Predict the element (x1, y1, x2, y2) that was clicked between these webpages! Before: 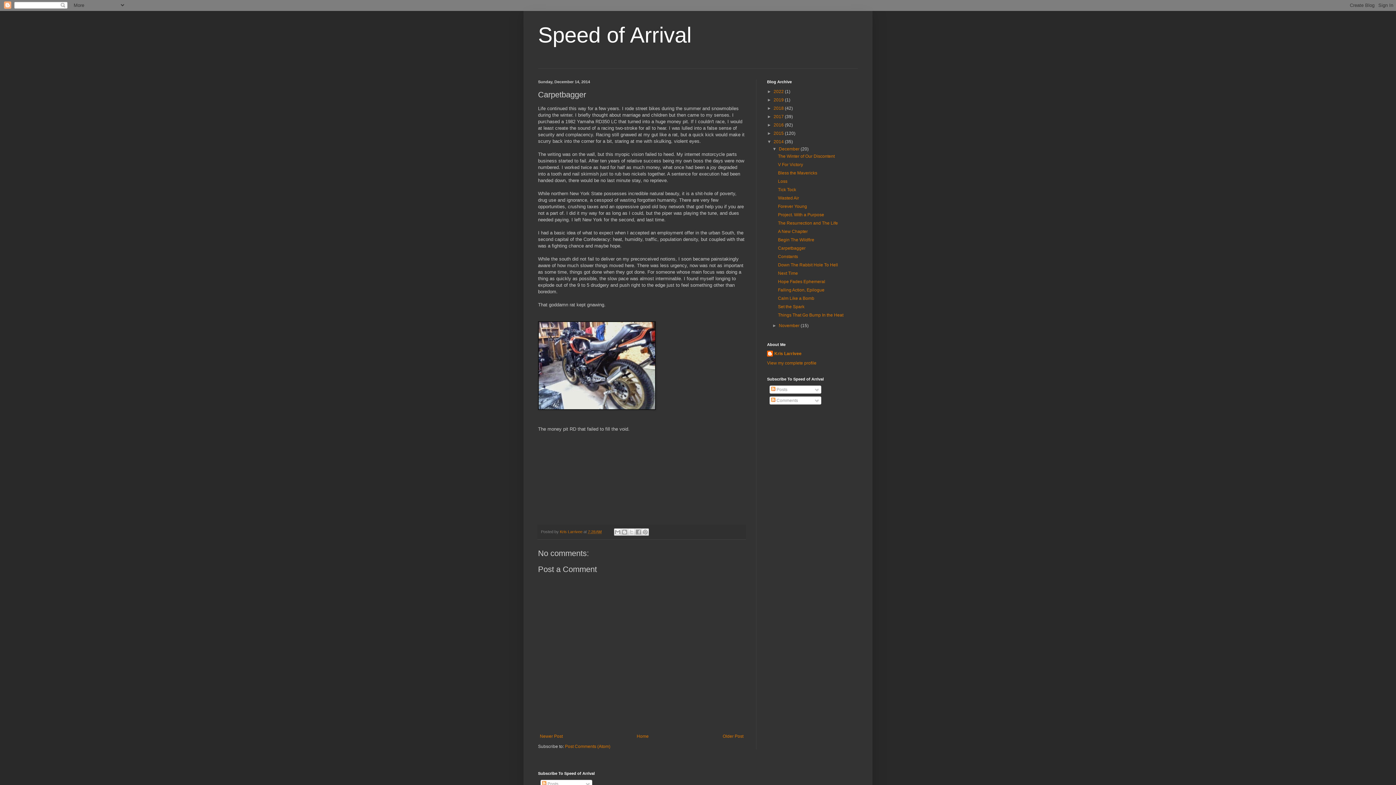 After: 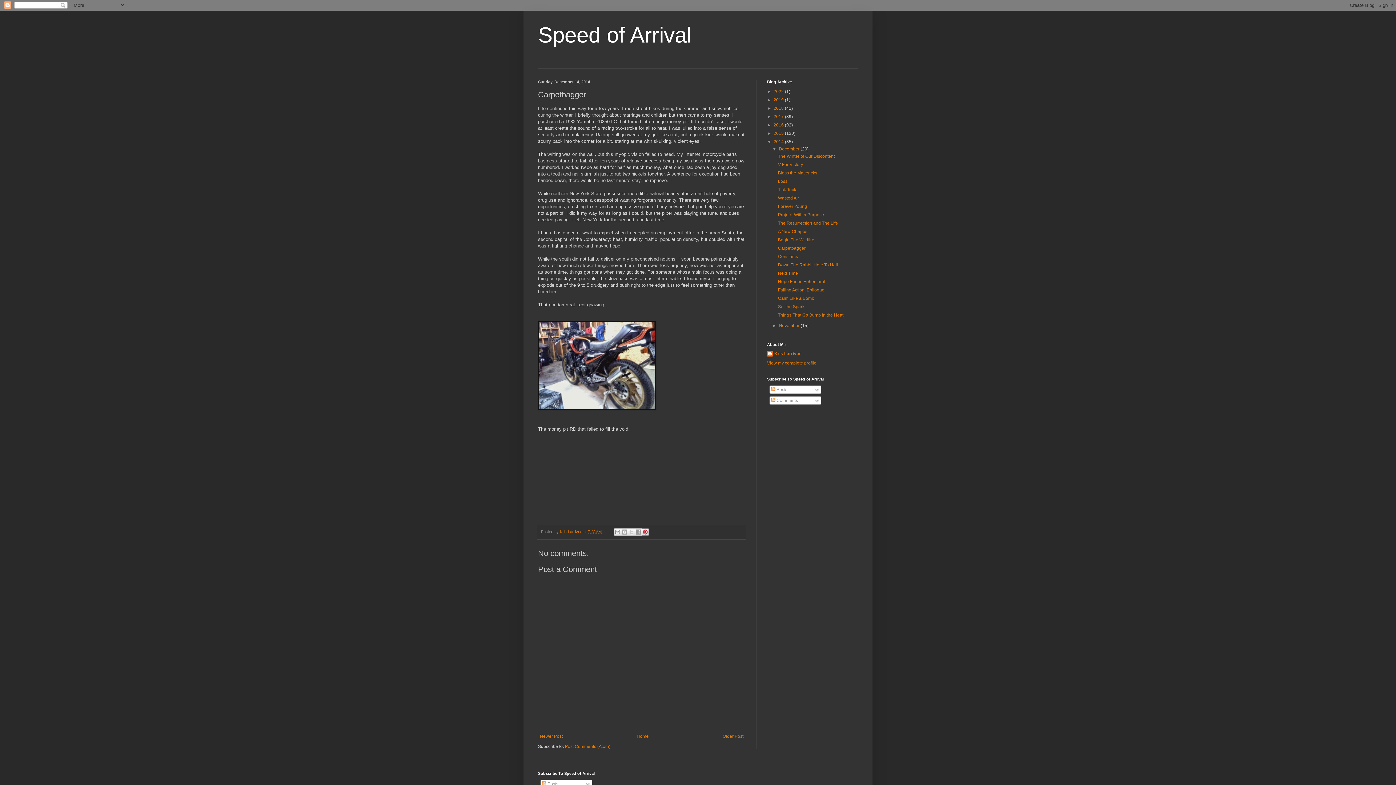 Action: bbox: (641, 528, 649, 536) label: Share to Pinterest